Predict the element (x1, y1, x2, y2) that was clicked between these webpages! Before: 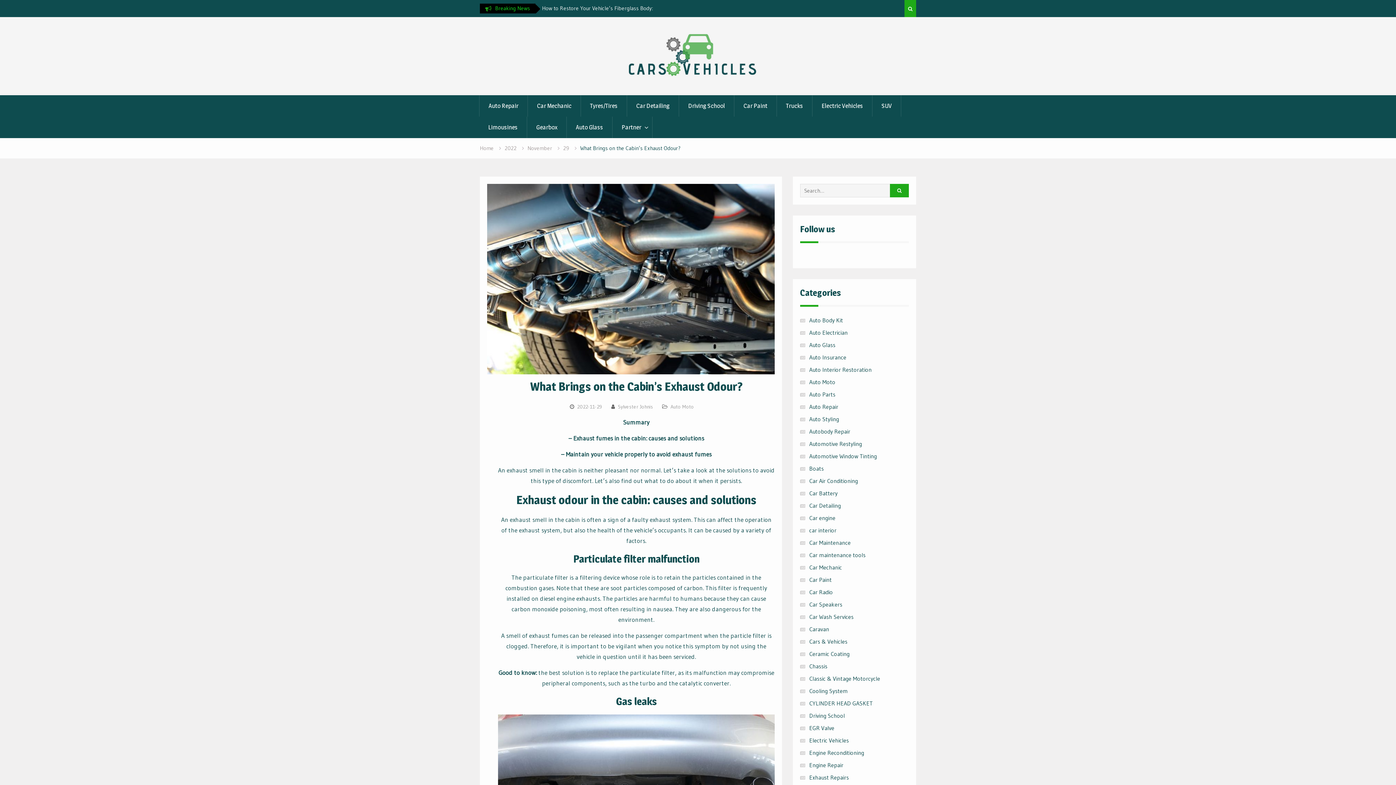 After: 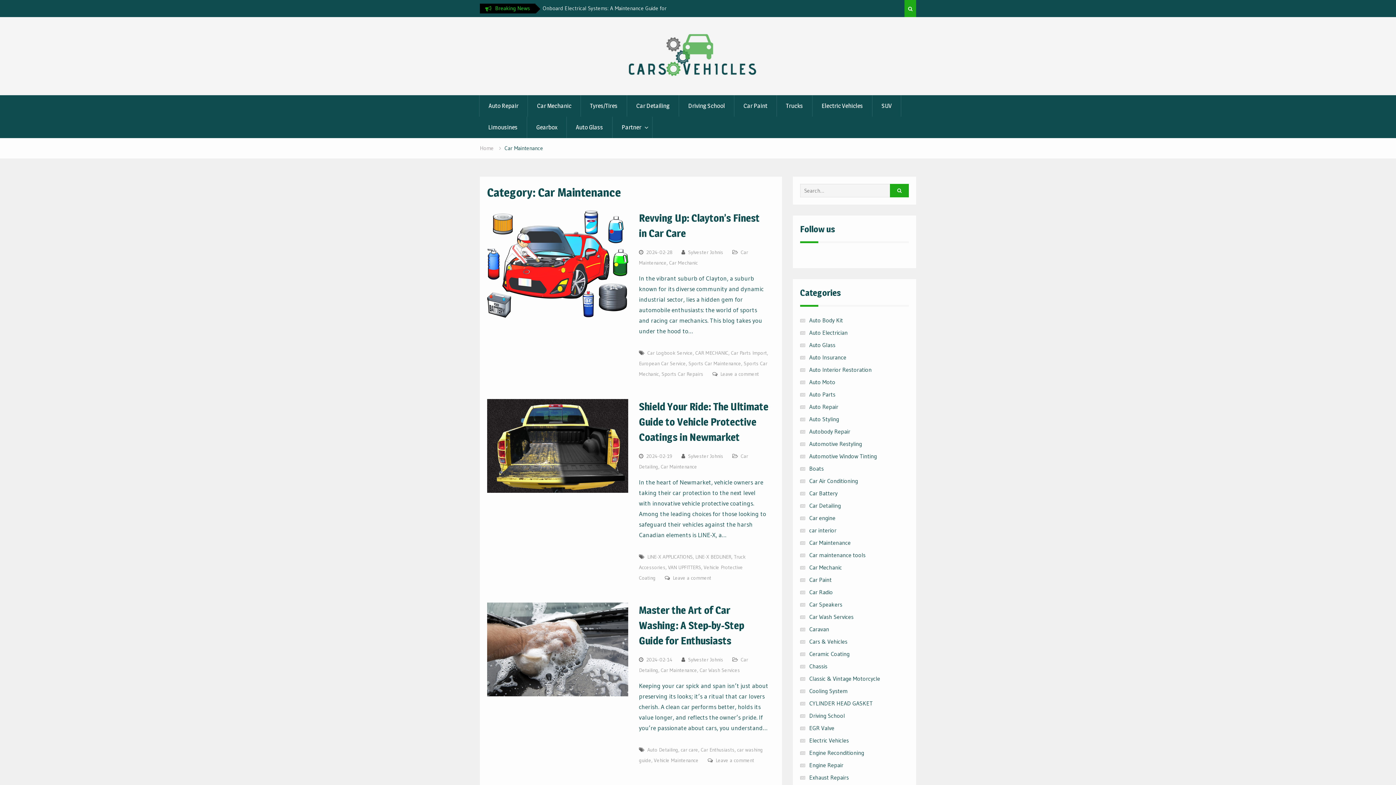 Action: bbox: (809, 539, 850, 546) label: Car Maintenance